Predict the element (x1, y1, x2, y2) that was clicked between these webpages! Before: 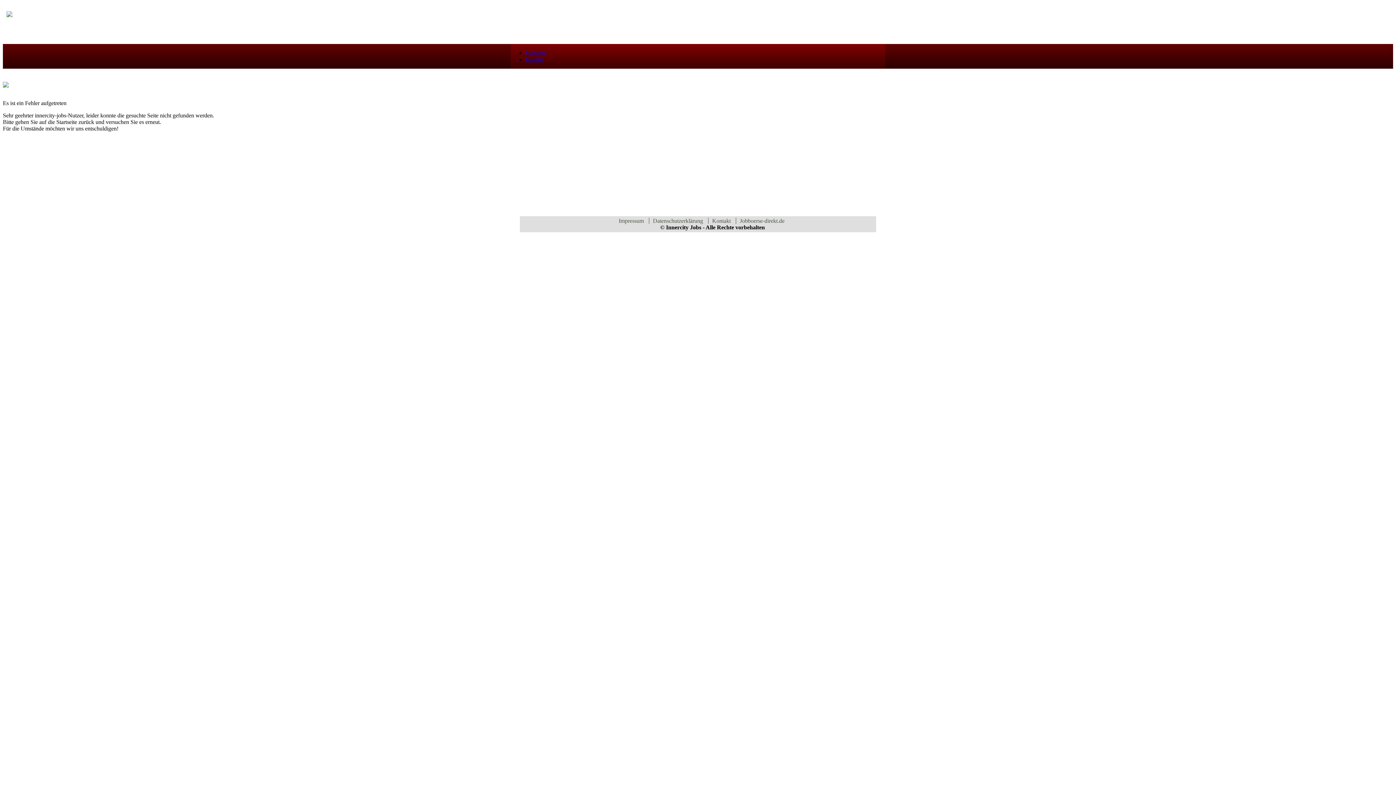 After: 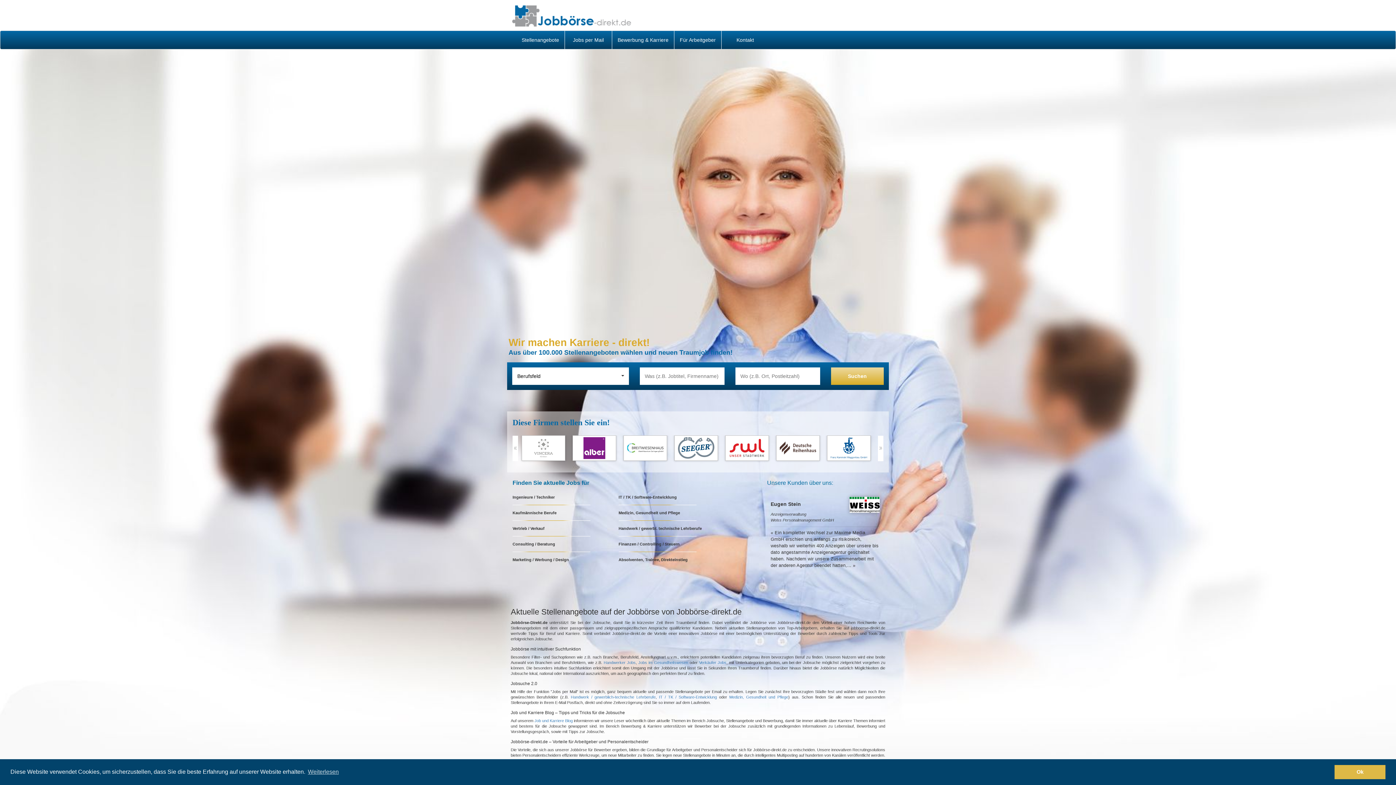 Action: bbox: (736, 217, 784, 224) label: Jobboerse-direkt.de